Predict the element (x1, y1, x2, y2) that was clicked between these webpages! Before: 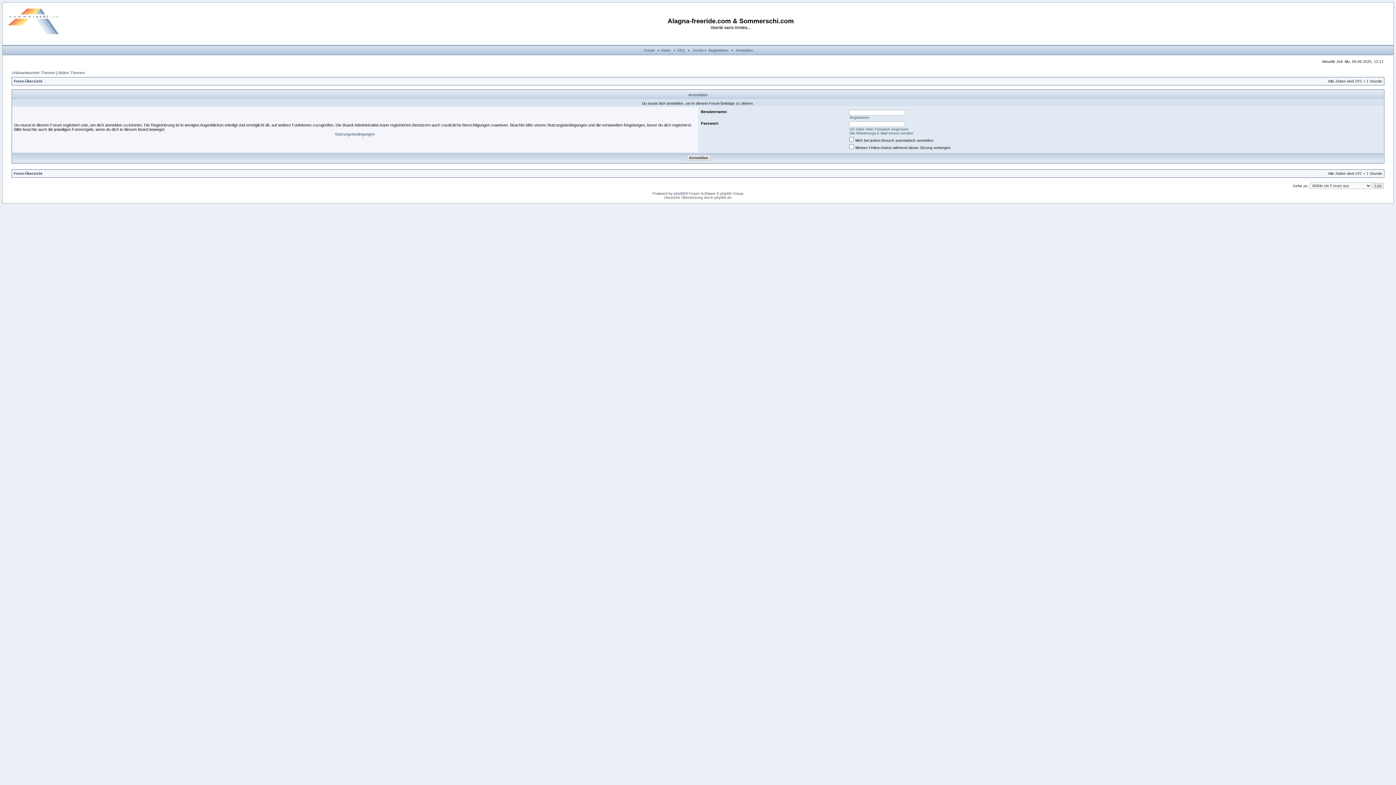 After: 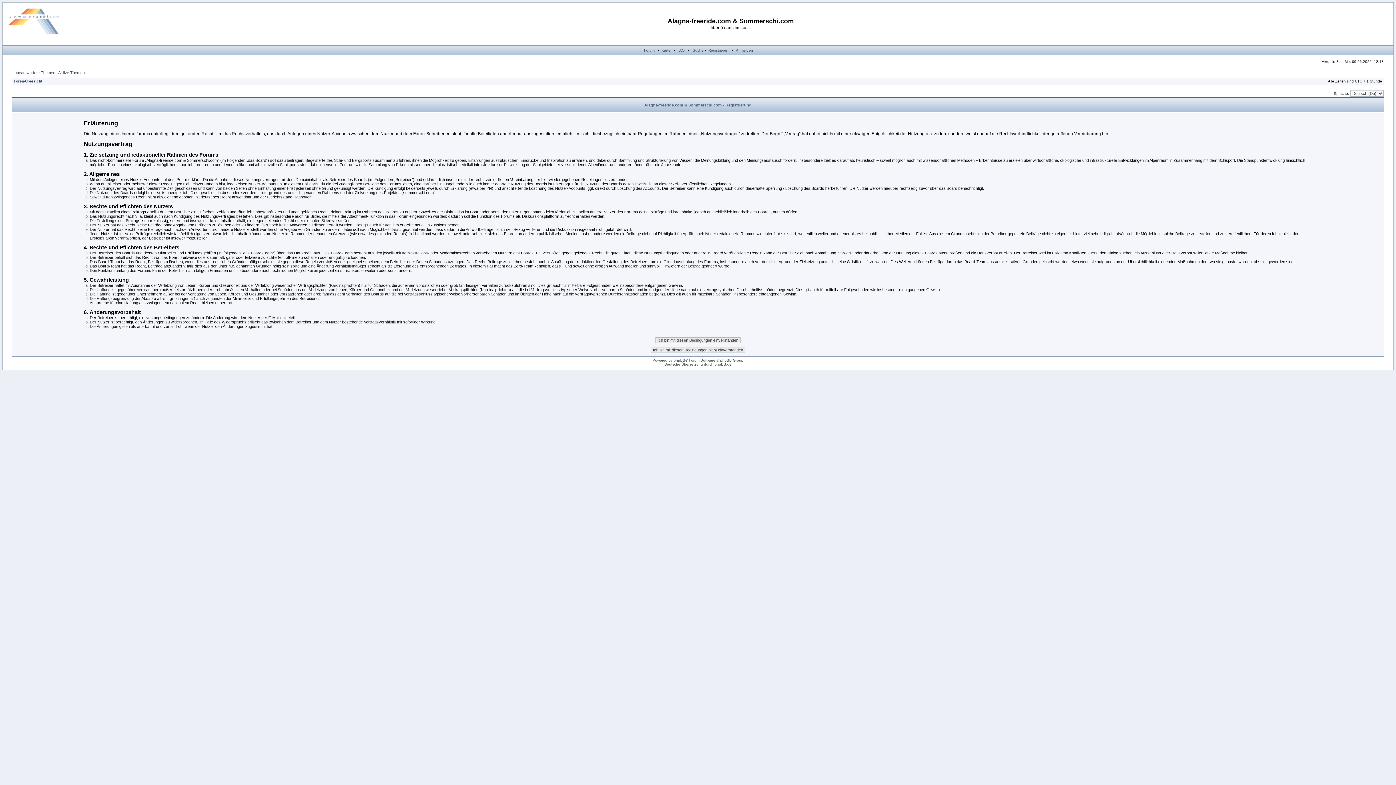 Action: bbox: (708, 48, 728, 52) label: Registrieren